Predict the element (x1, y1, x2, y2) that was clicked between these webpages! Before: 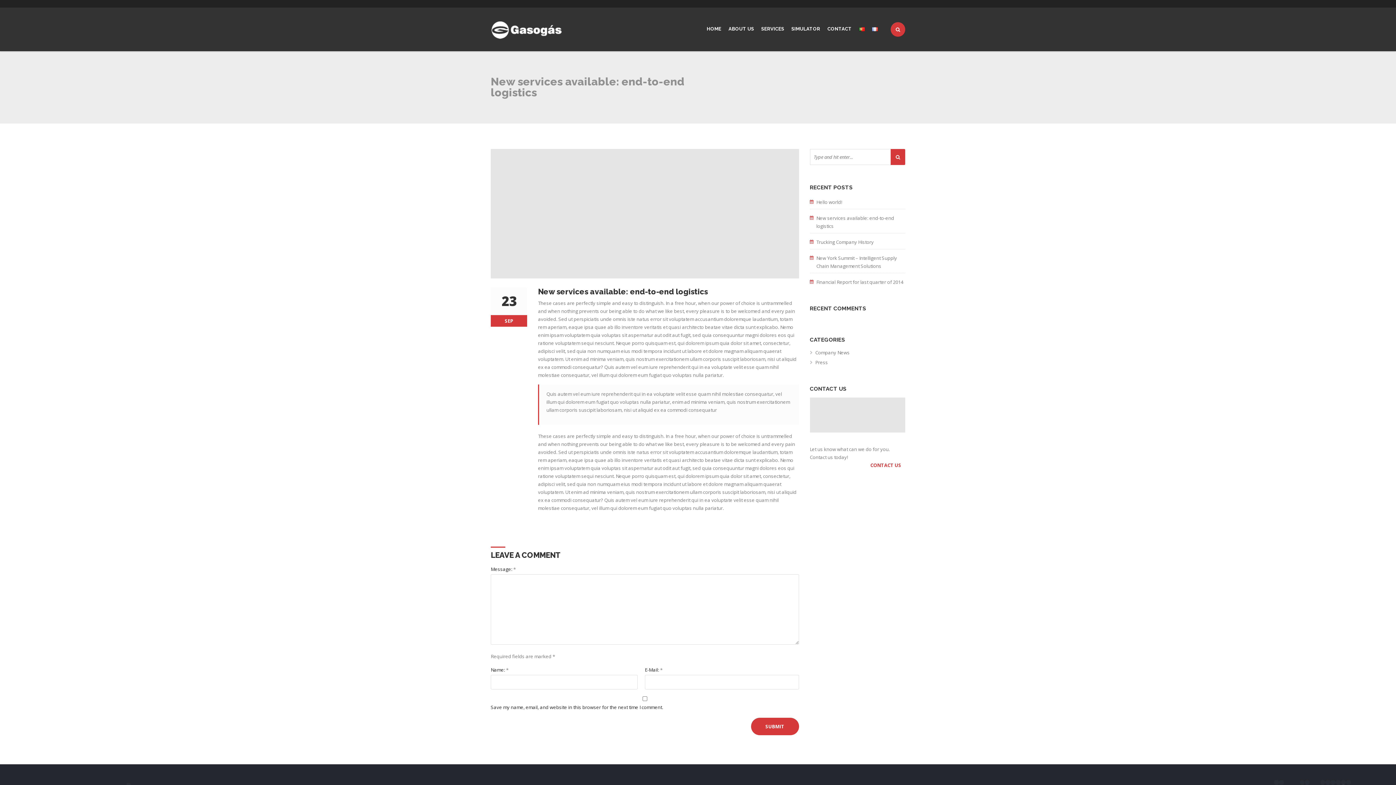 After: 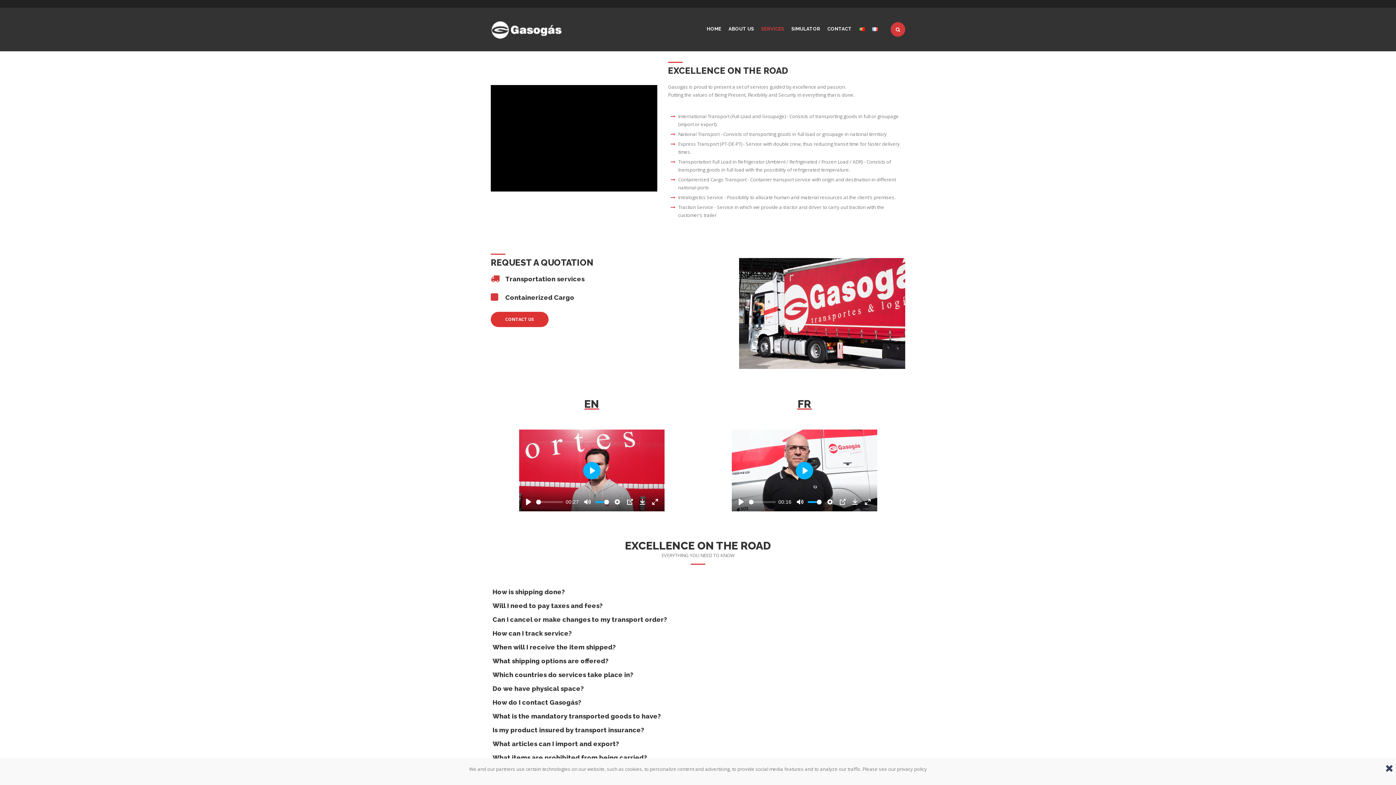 Action: bbox: (759, 14, 789, 43) label: SERVICES